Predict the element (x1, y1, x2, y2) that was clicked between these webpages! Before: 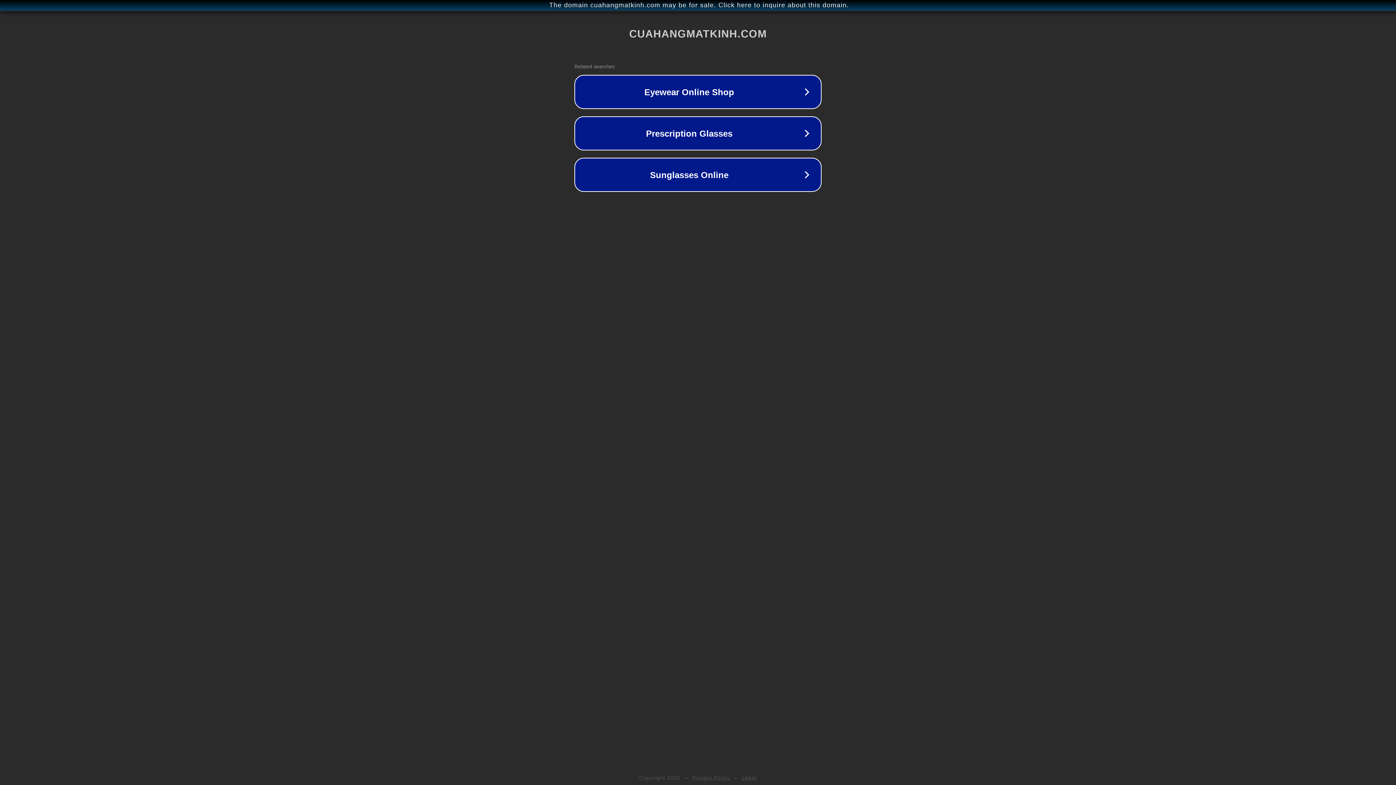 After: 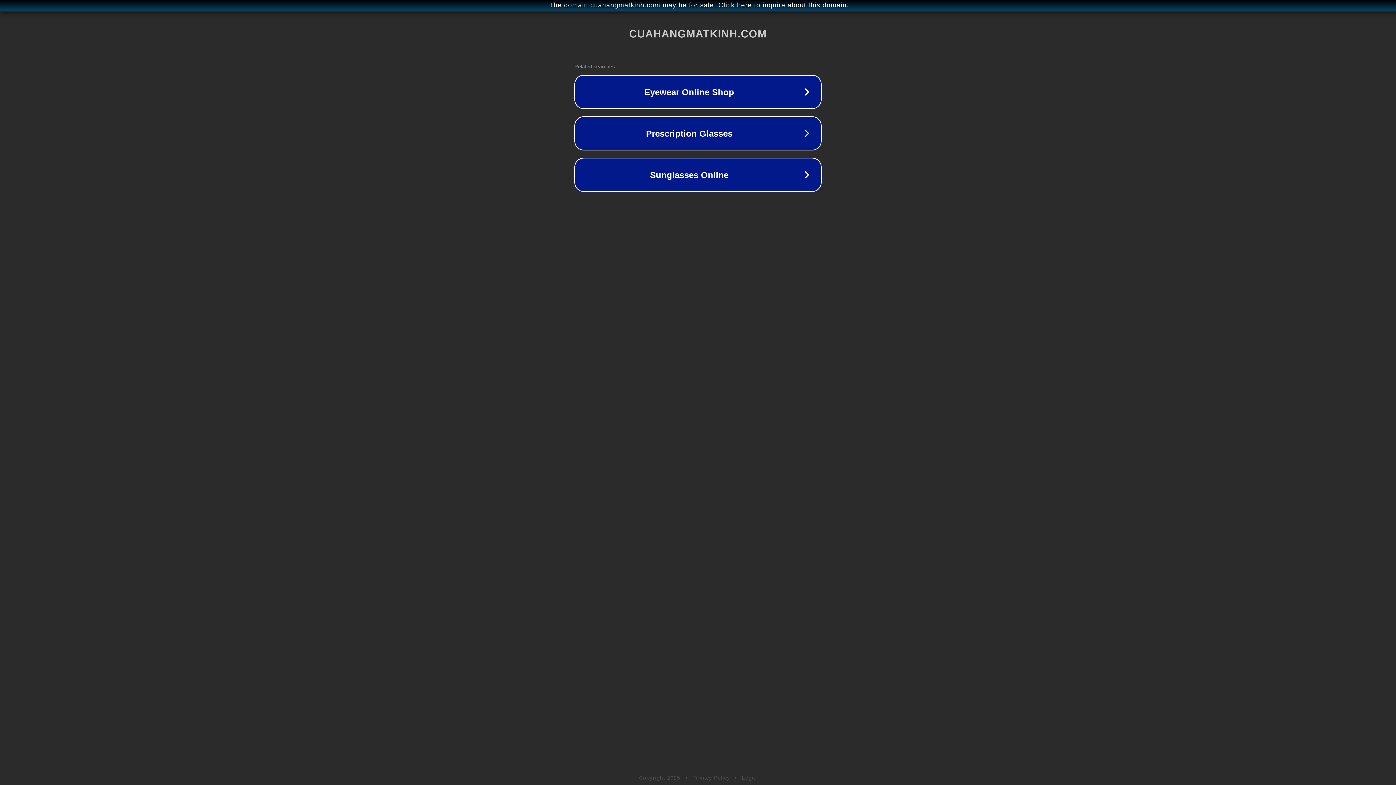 Action: bbox: (692, 775, 730, 781) label: Privacy Policy